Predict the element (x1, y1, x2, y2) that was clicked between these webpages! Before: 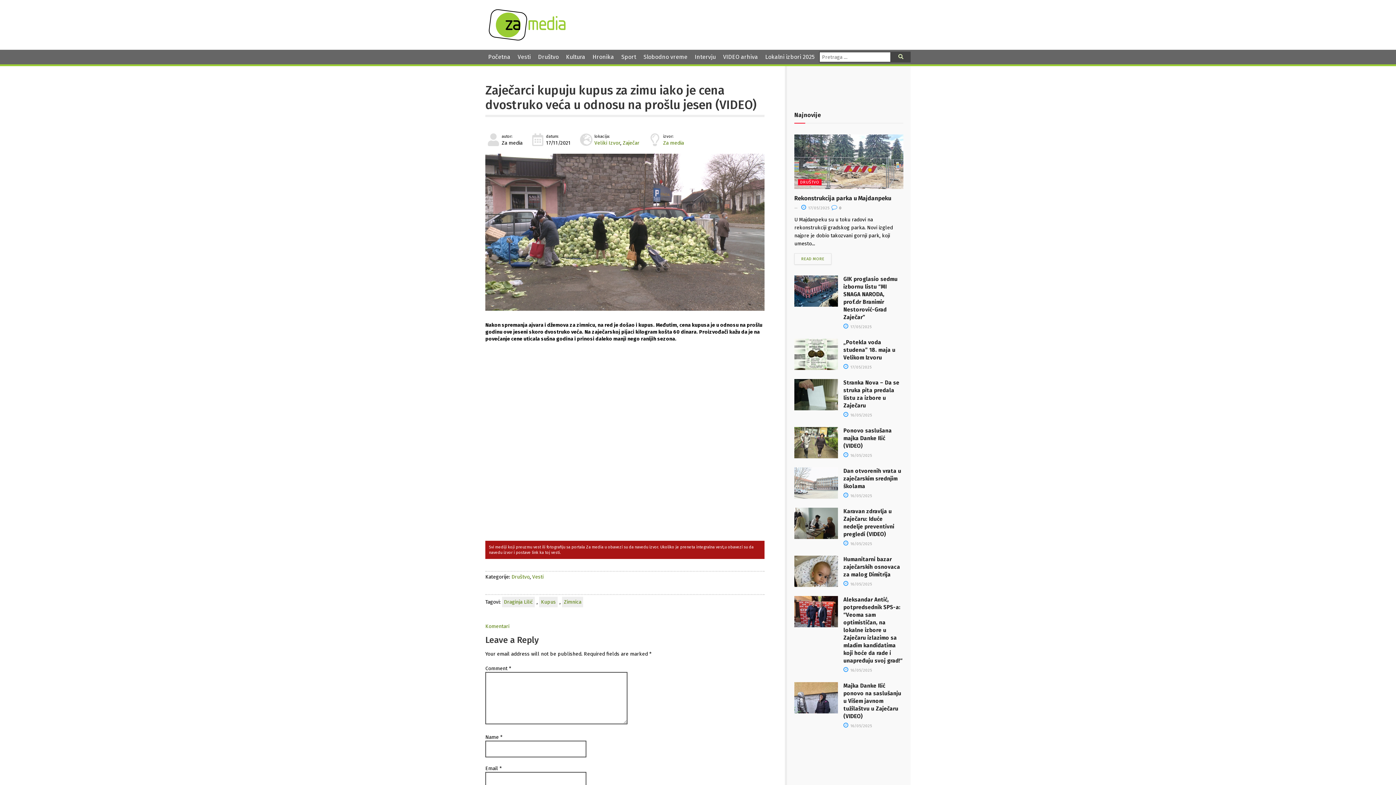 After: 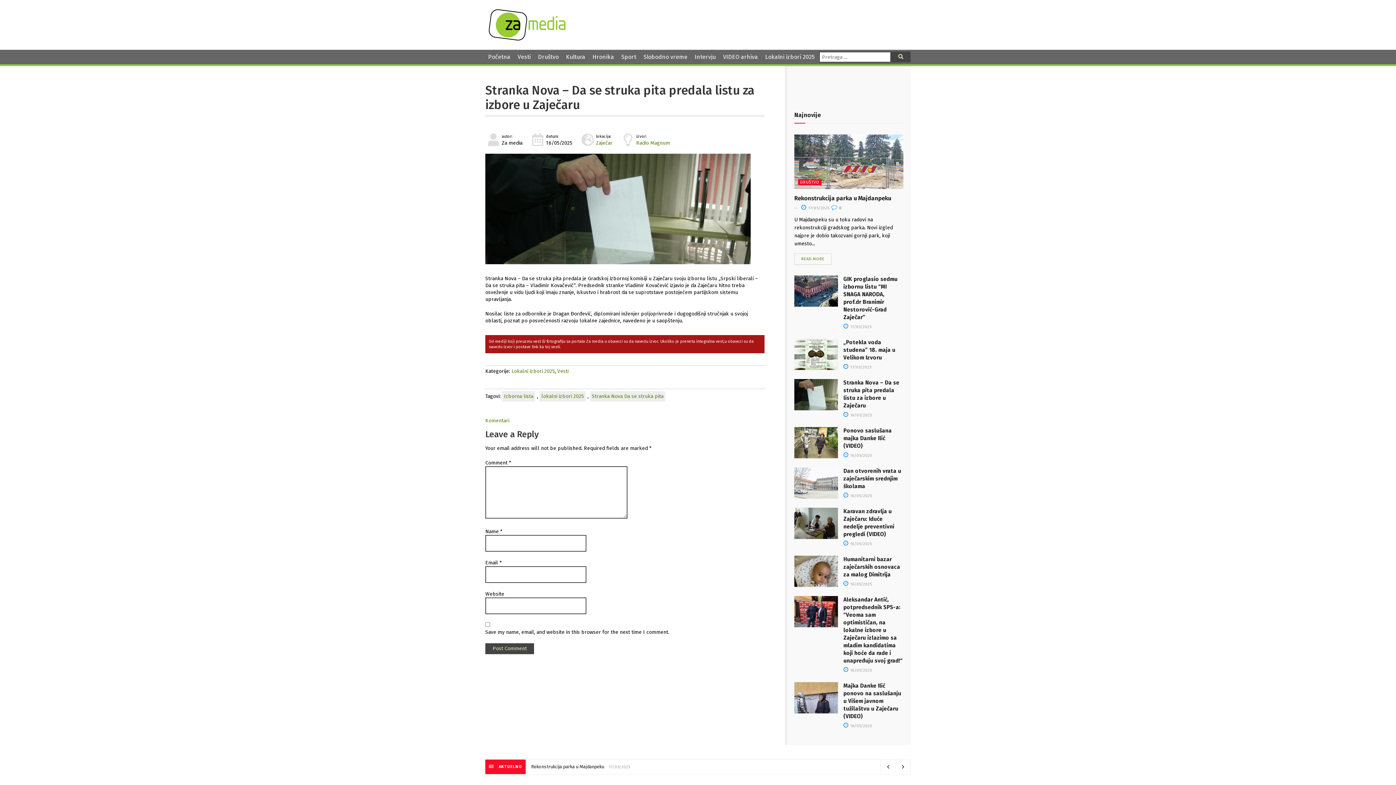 Action: bbox: (794, 379, 838, 410)